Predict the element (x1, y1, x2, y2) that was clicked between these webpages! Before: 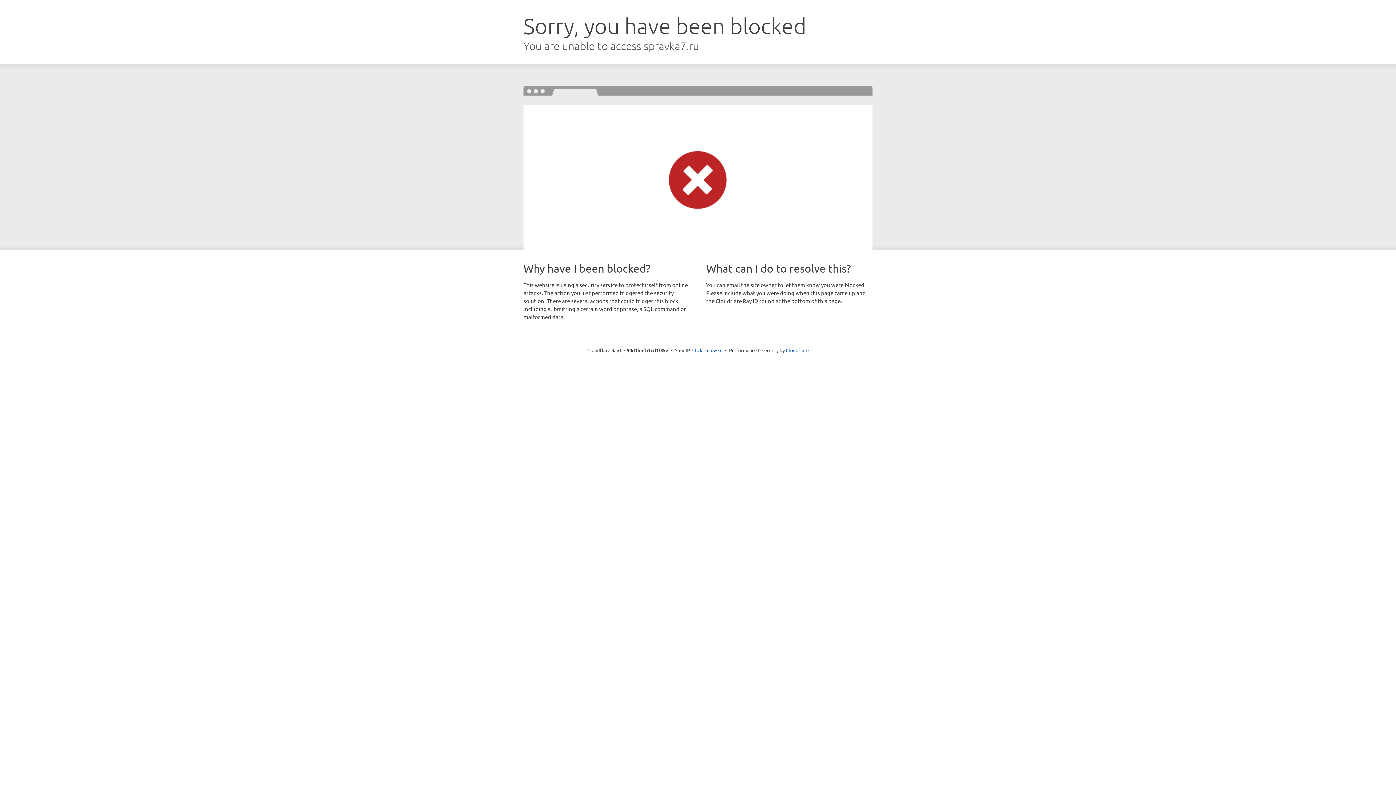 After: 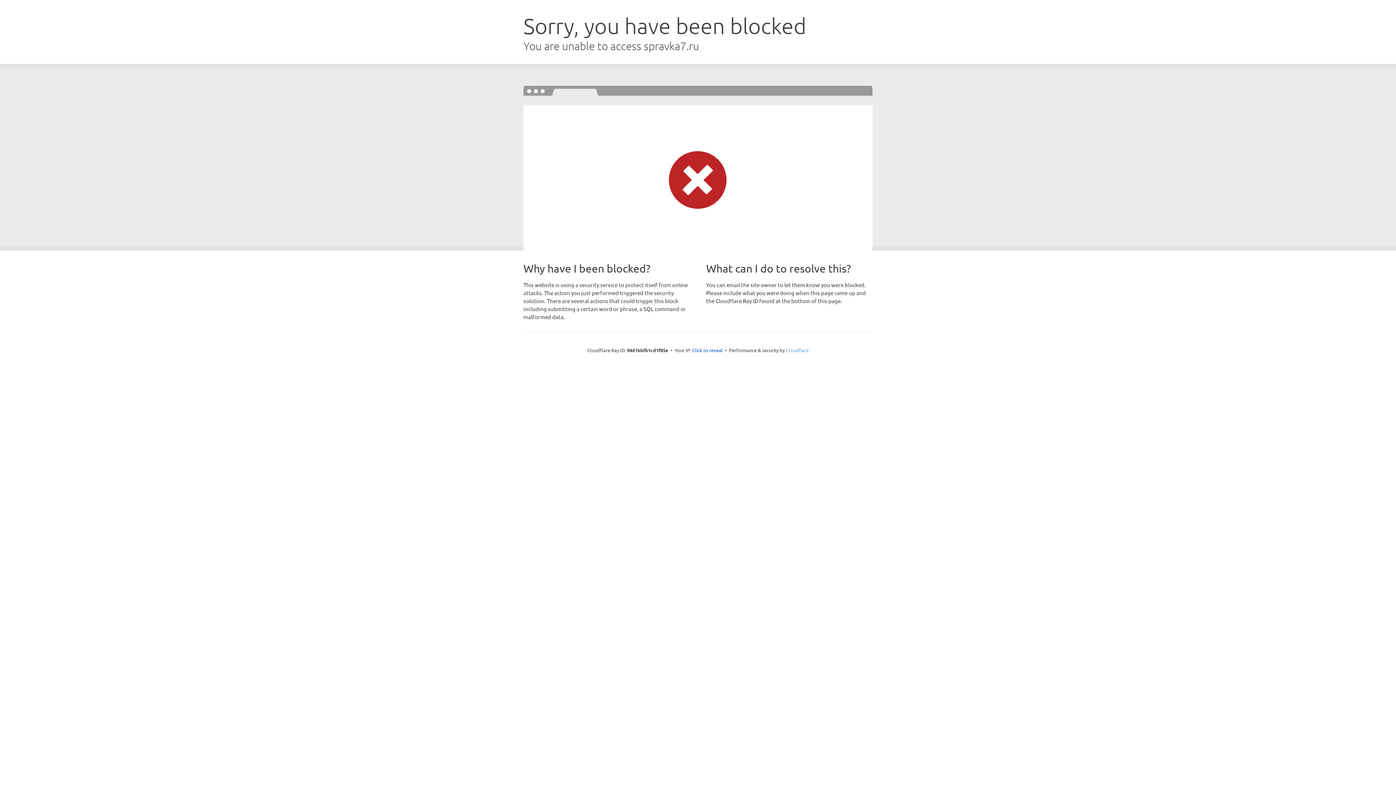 Action: label: Cloudflare bbox: (786, 347, 808, 353)